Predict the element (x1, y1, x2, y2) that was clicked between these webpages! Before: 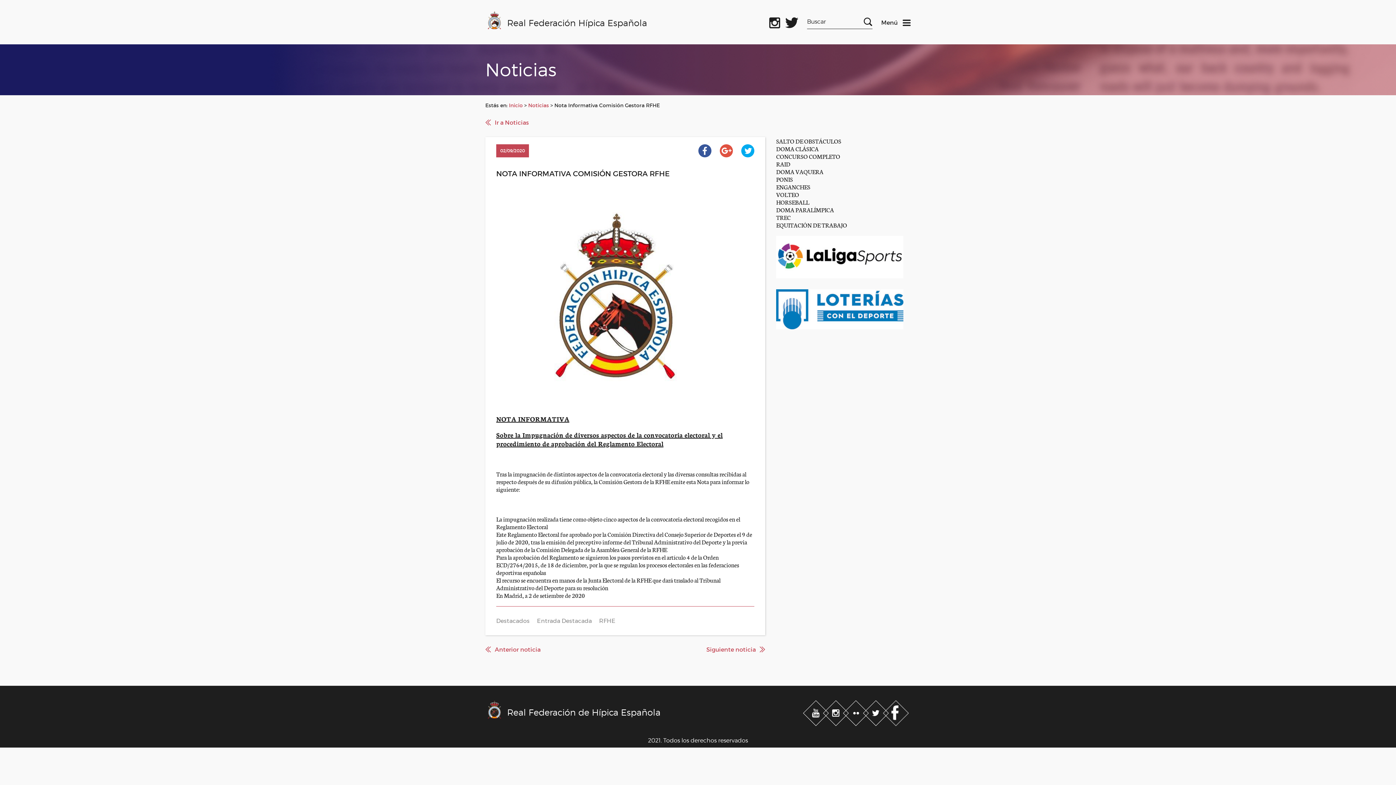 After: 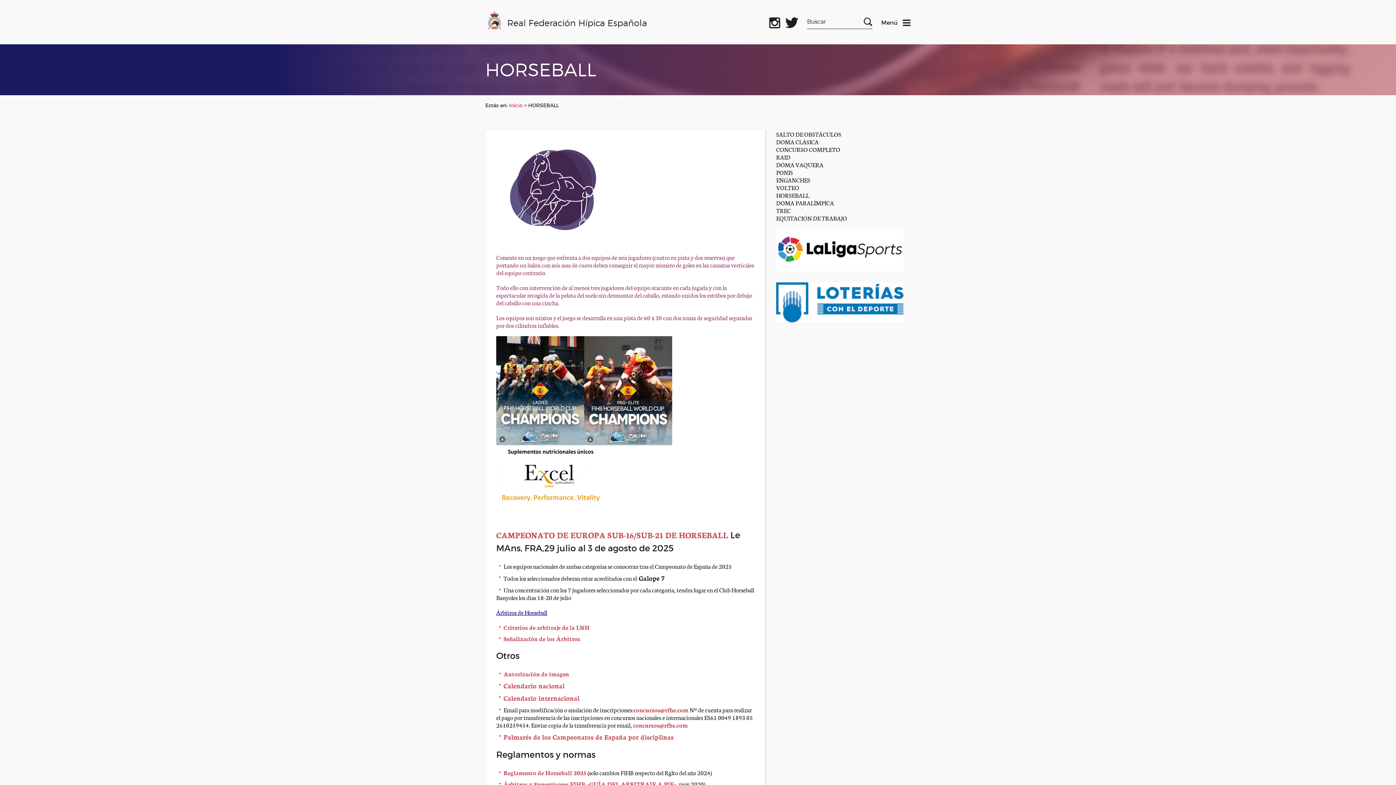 Action: label: HORSEBALL bbox: (776, 197, 809, 206)